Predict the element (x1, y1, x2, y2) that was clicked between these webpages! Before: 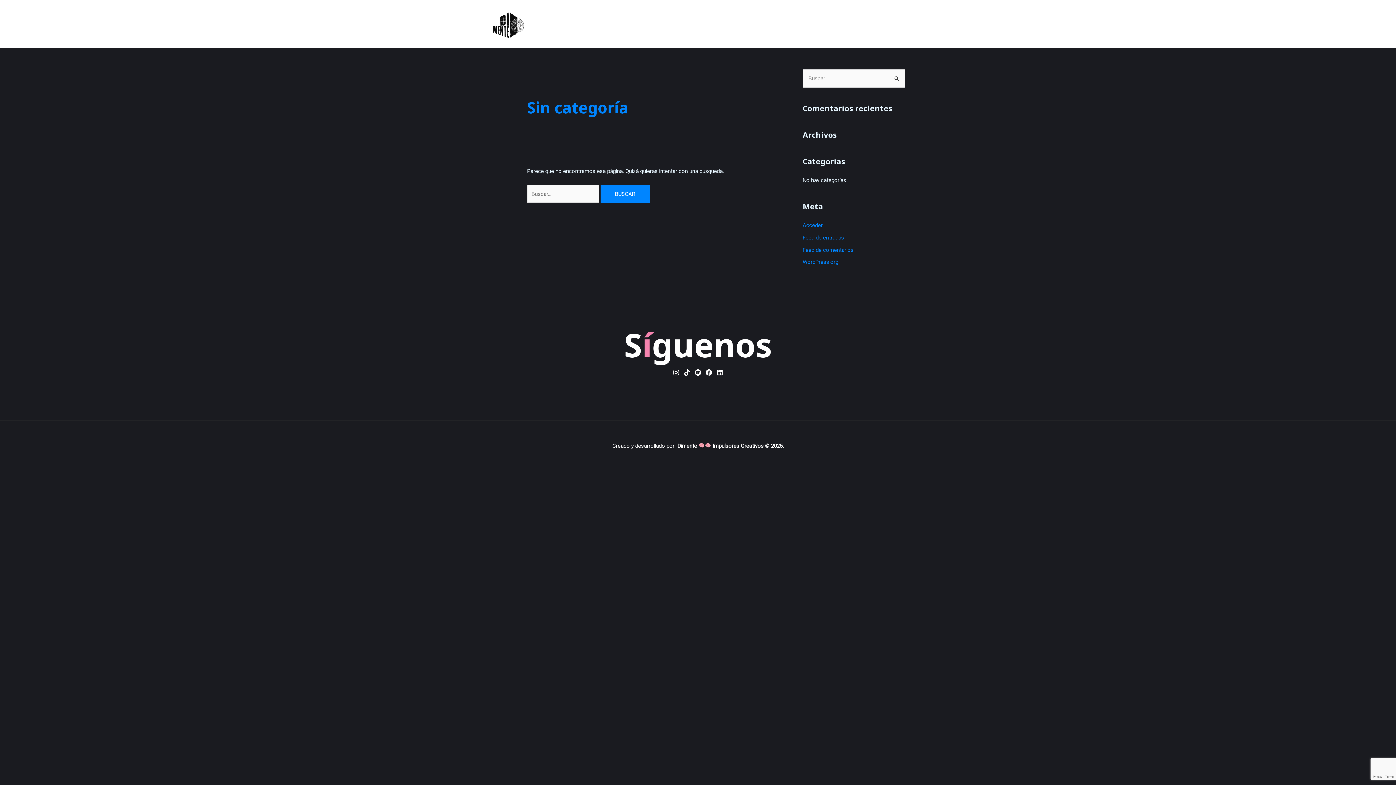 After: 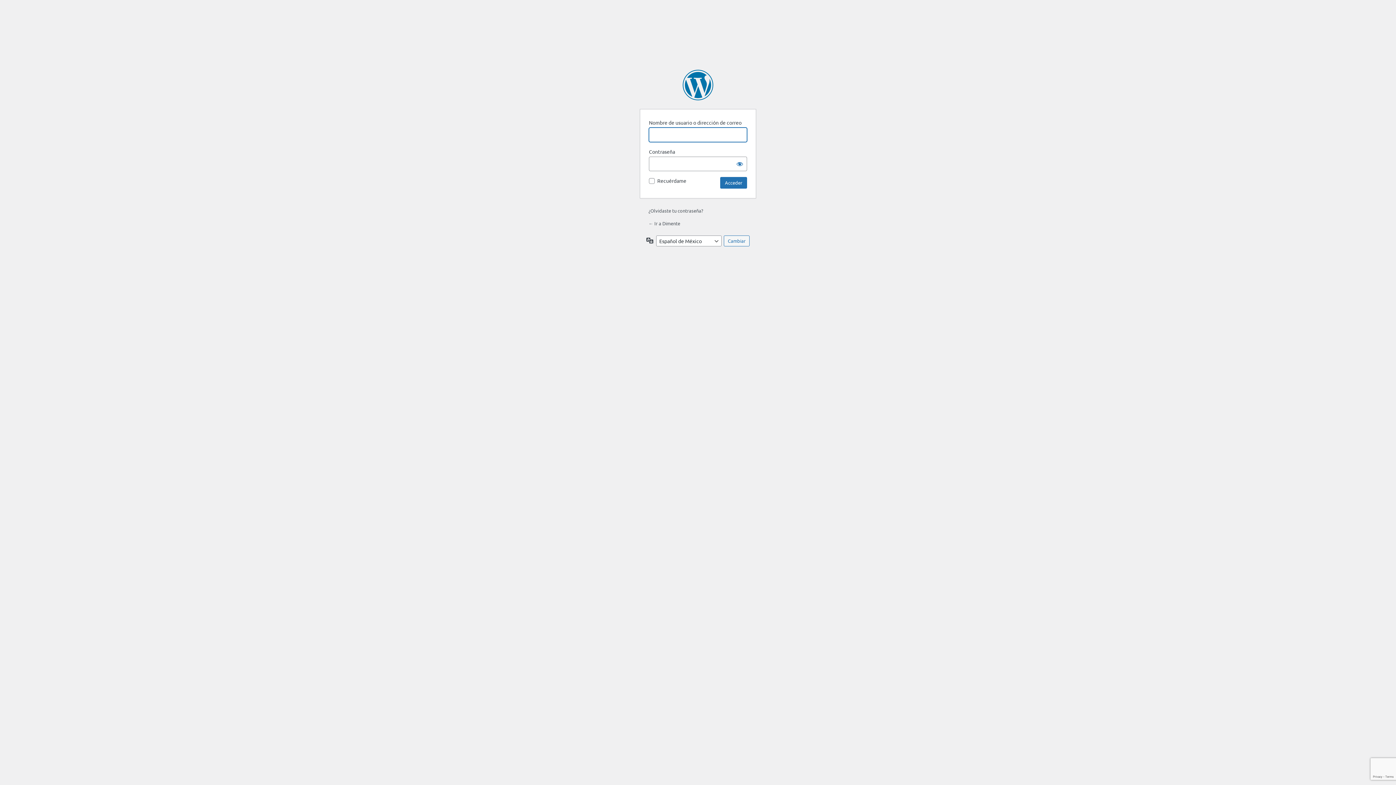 Action: bbox: (802, 222, 822, 228) label: Acceder